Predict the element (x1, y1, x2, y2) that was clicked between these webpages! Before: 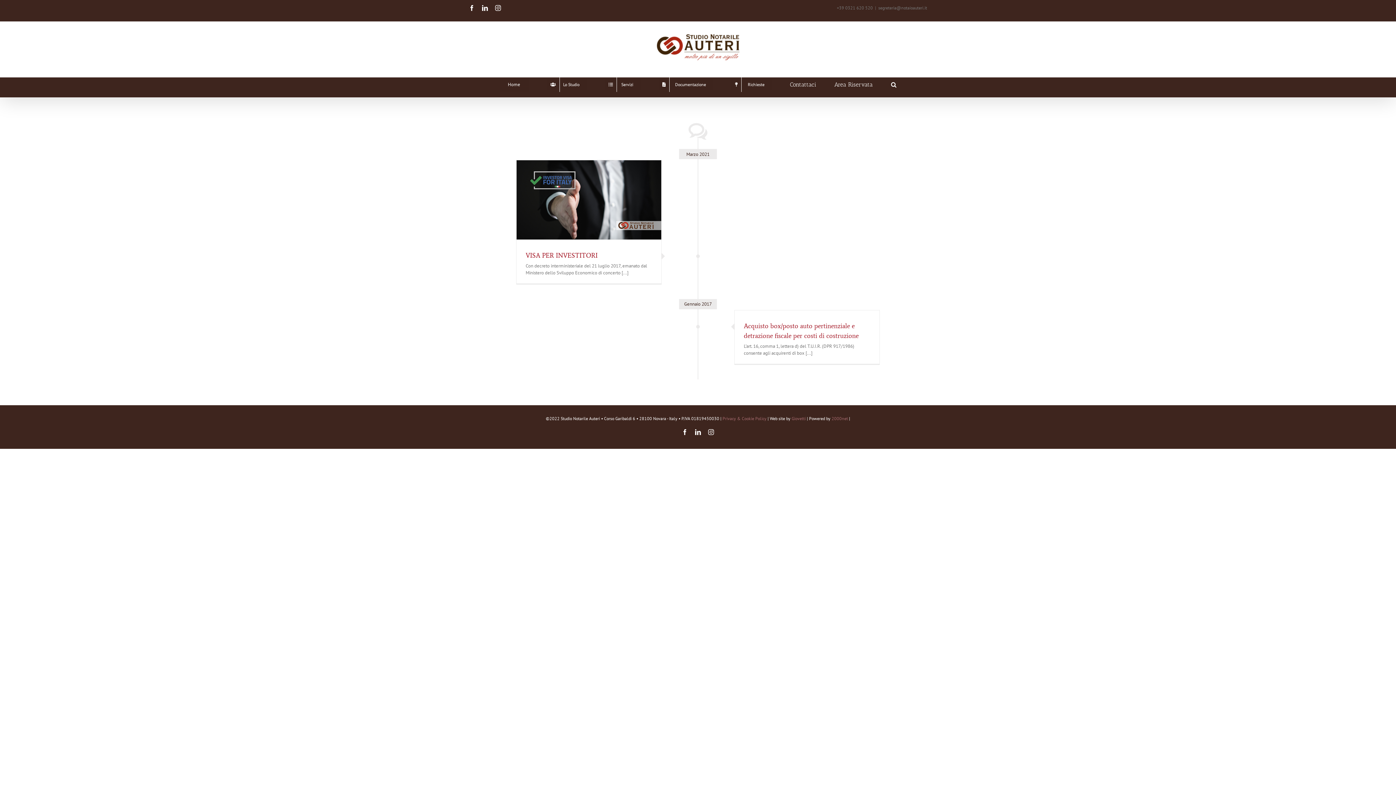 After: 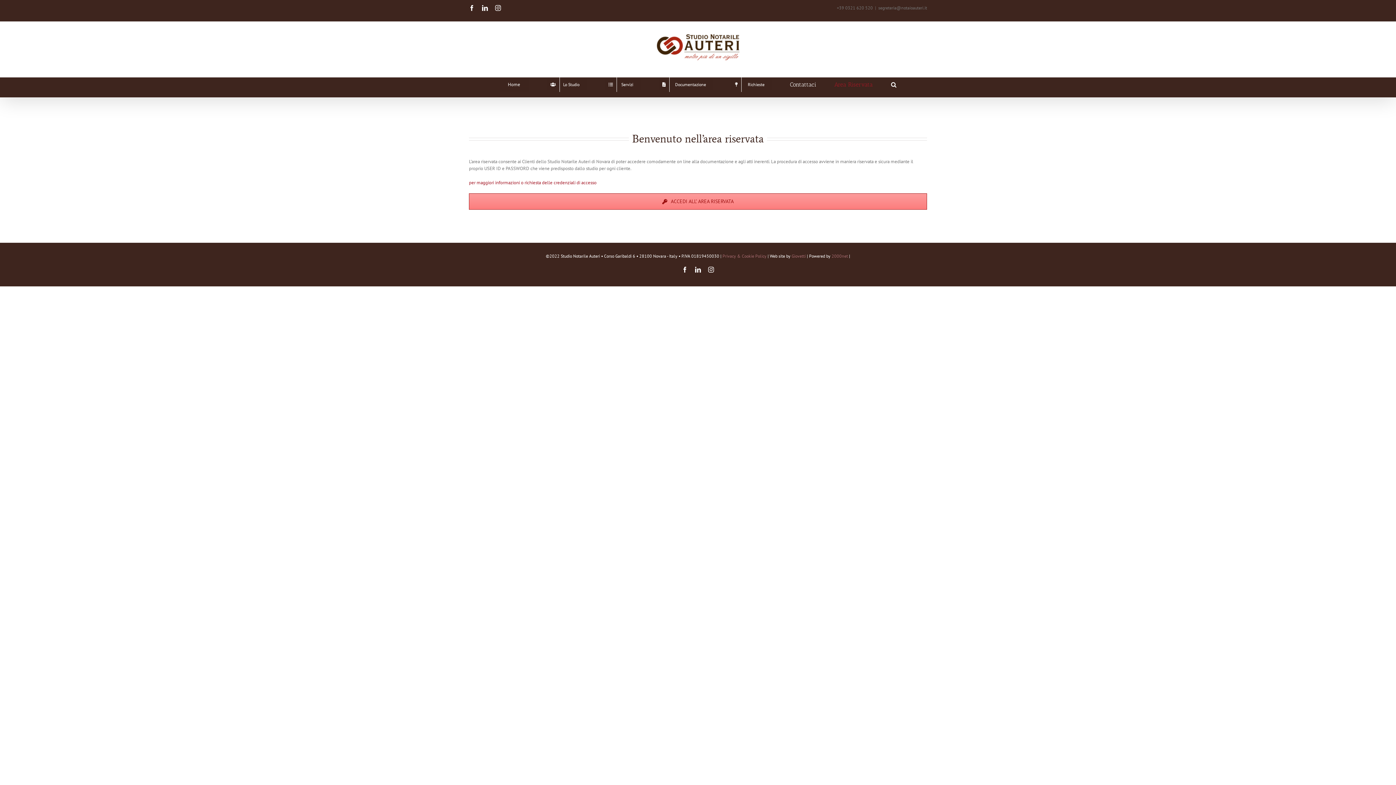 Action: label: Area Riservata bbox: (834, 77, 873, 92)